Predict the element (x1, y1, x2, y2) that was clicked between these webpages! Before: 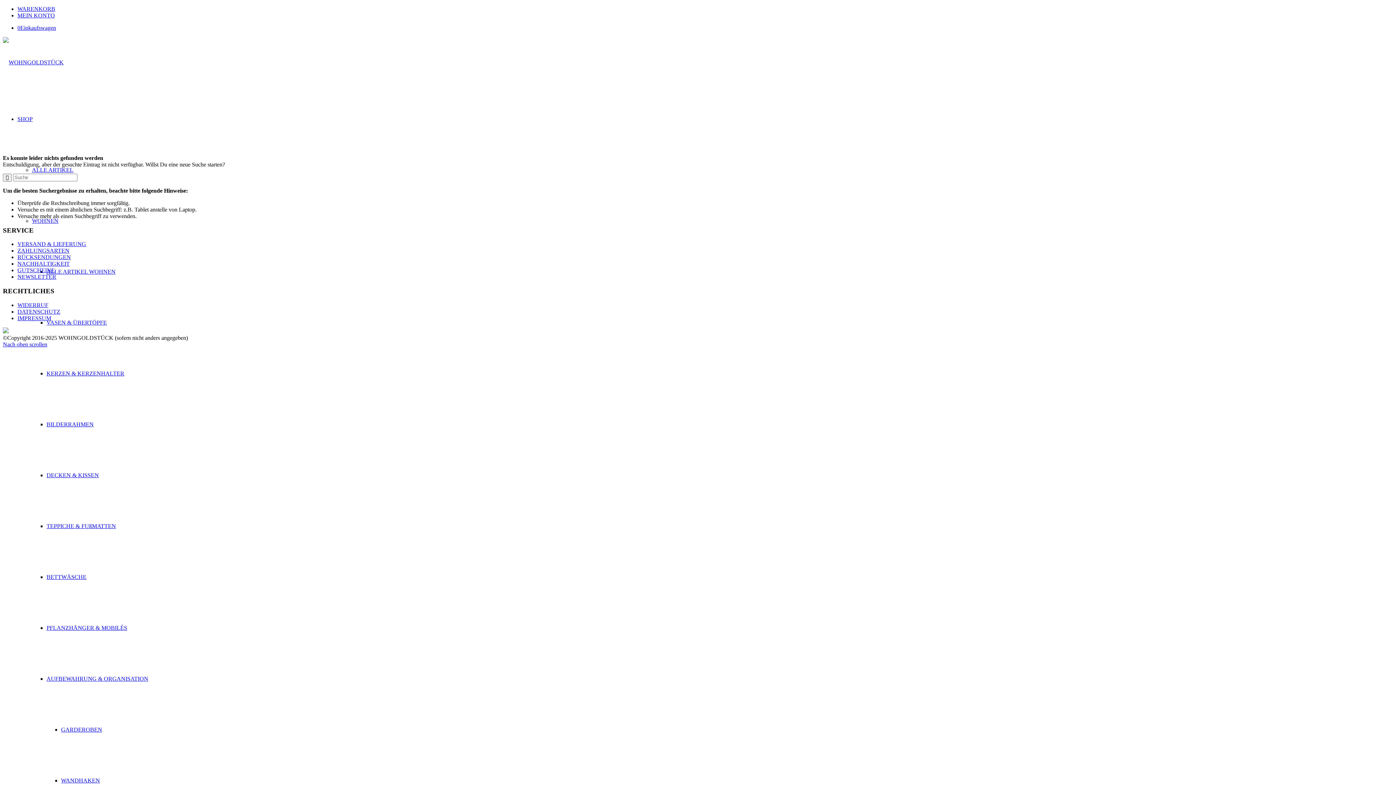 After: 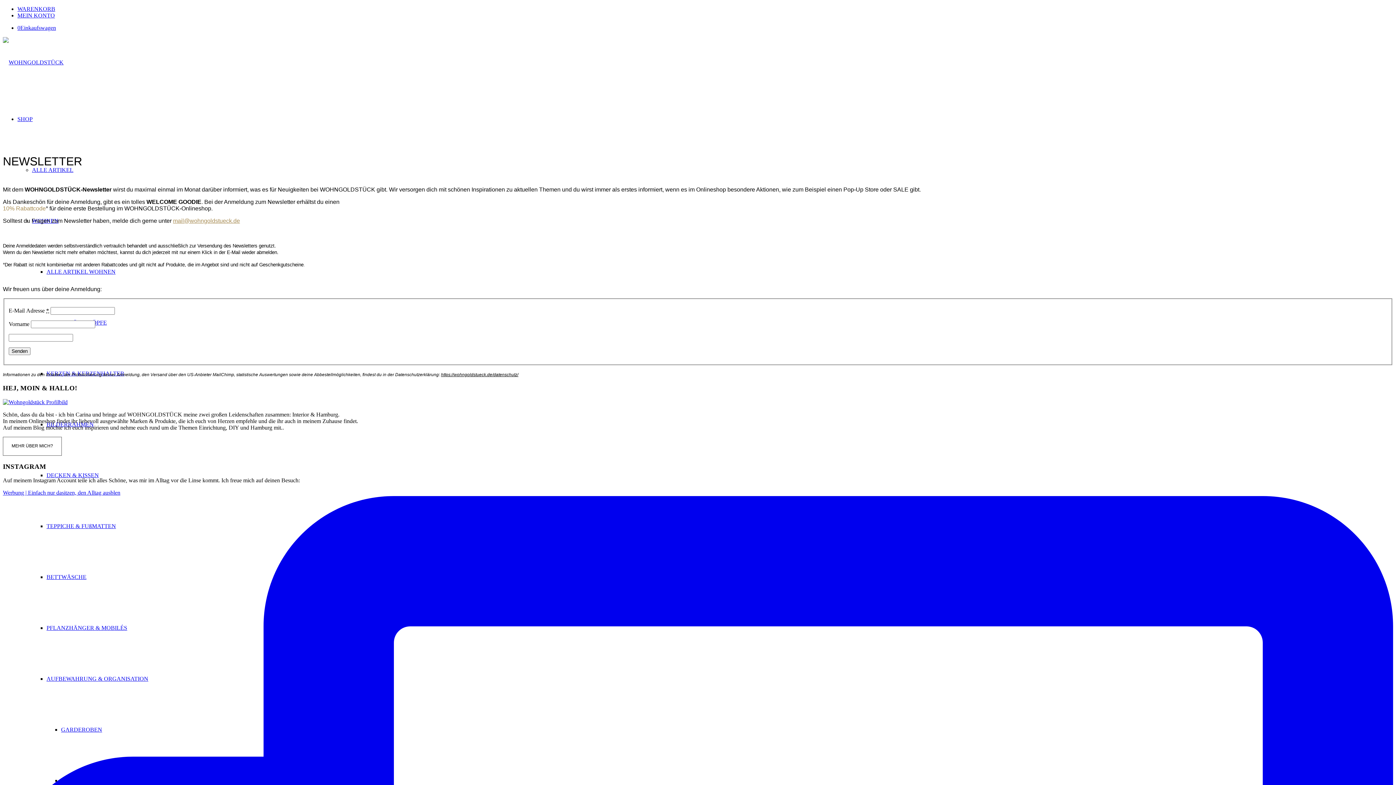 Action: bbox: (17, 273, 56, 280) label: NEWSLETTER